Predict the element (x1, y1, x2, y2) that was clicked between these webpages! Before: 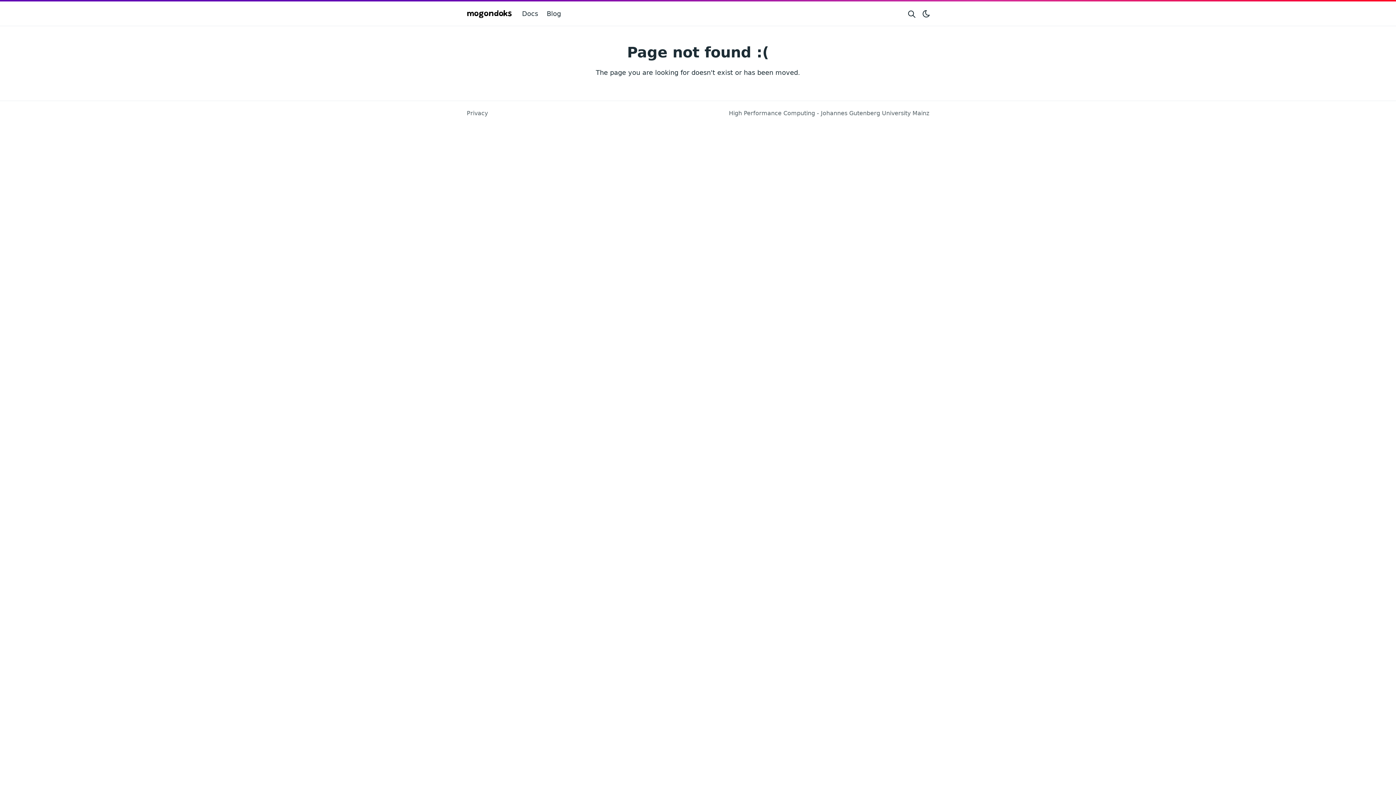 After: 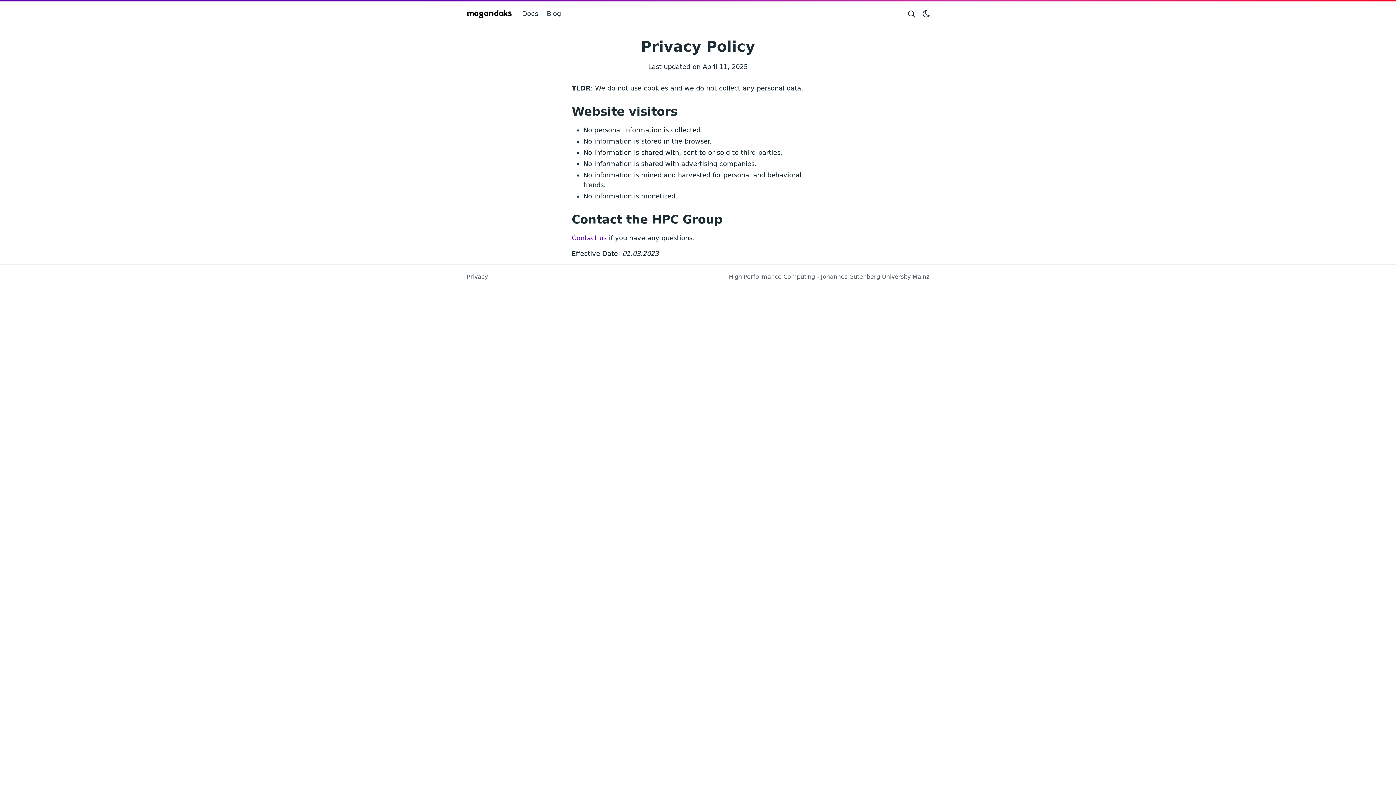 Action: bbox: (466, 109, 488, 116) label: Privacy